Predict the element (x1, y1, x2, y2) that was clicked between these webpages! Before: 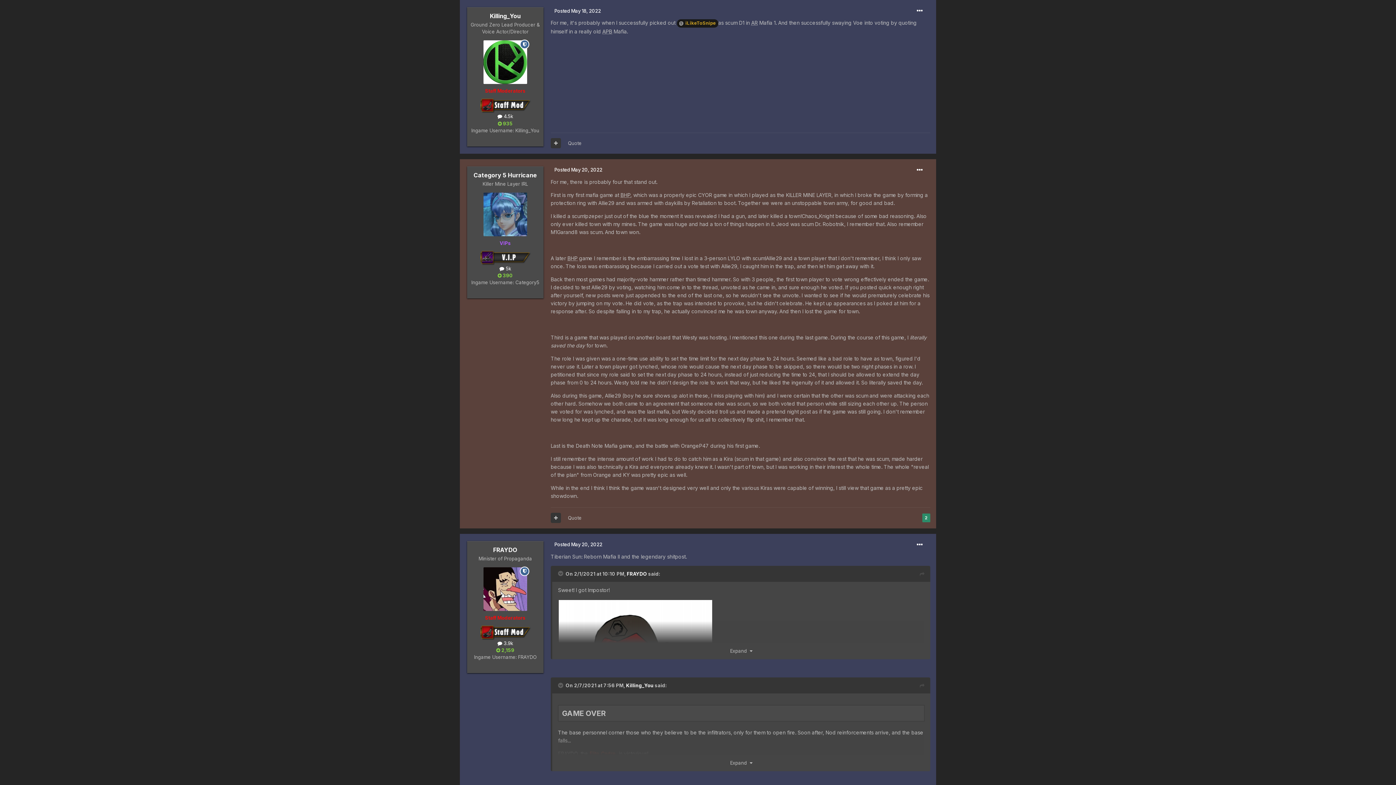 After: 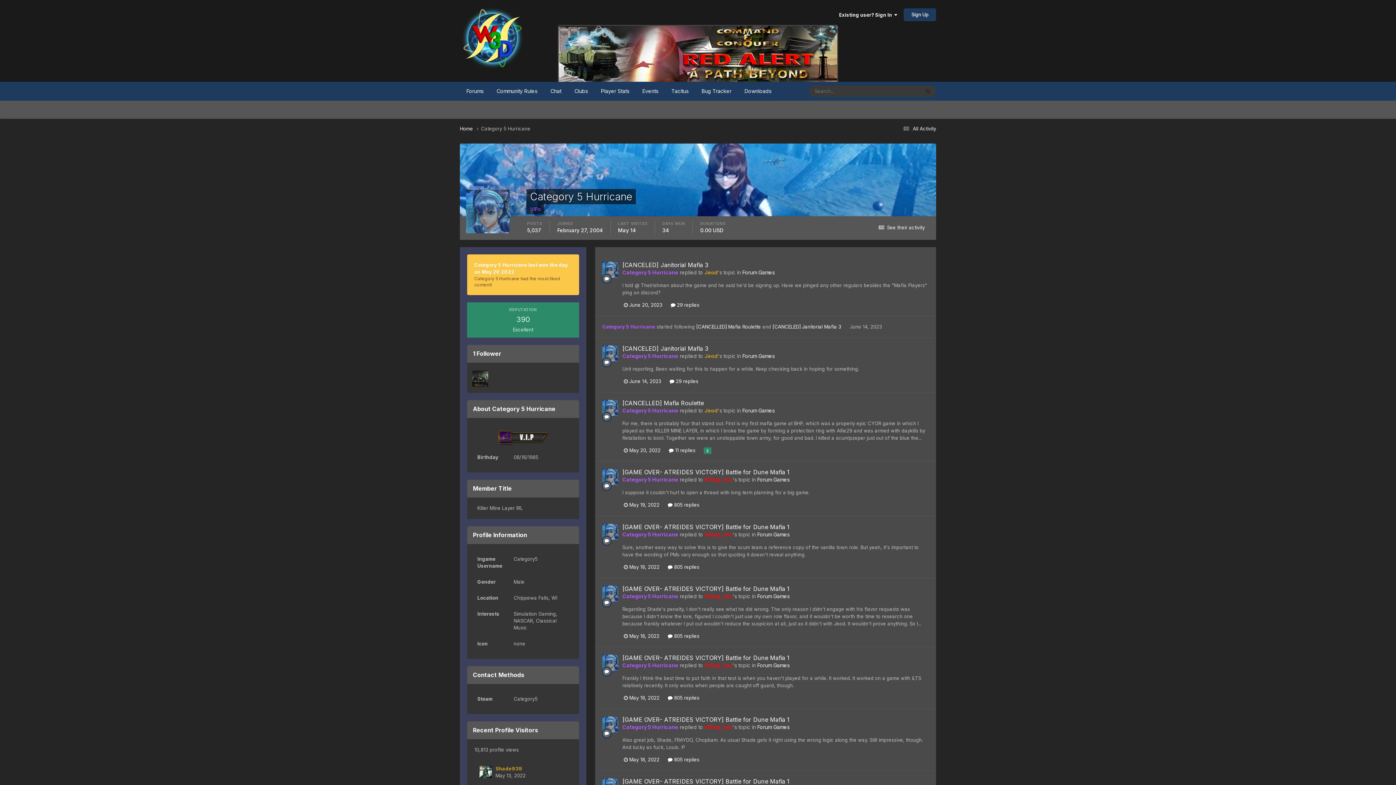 Action: bbox: (483, 192, 527, 236)